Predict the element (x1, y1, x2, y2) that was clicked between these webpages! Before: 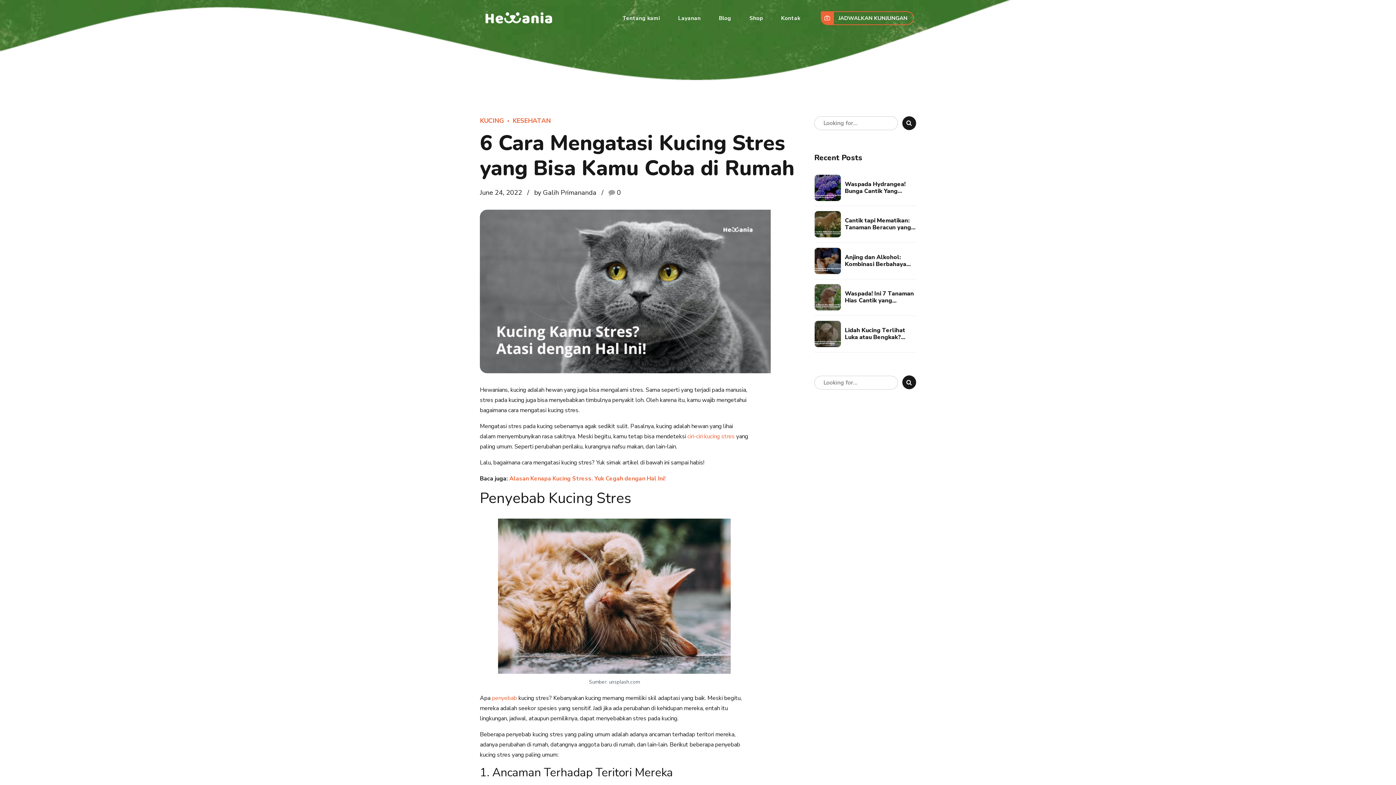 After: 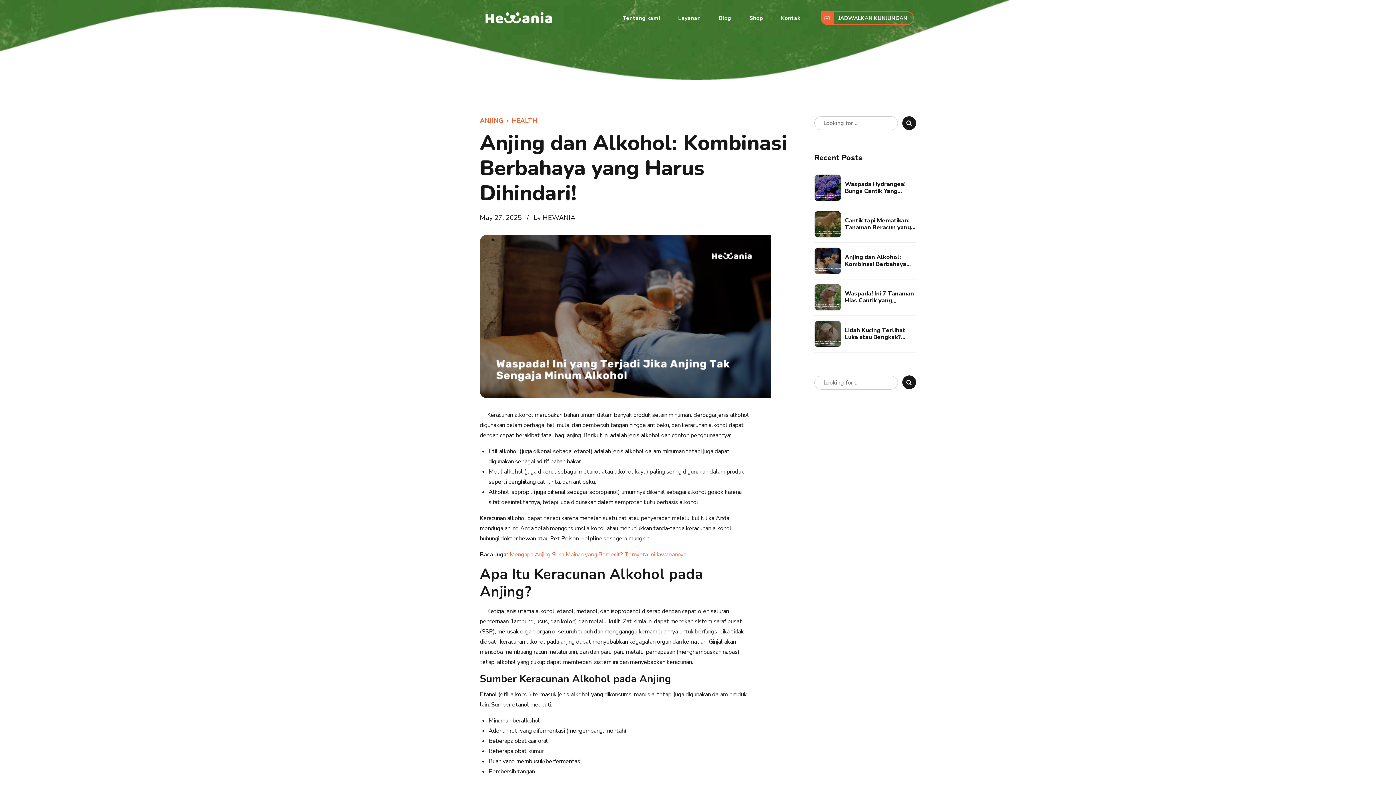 Action: bbox: (845, 254, 916, 267) label: Anjing dan Alkohol: Kombinasi Berbahaya yang Harus Dihindari!